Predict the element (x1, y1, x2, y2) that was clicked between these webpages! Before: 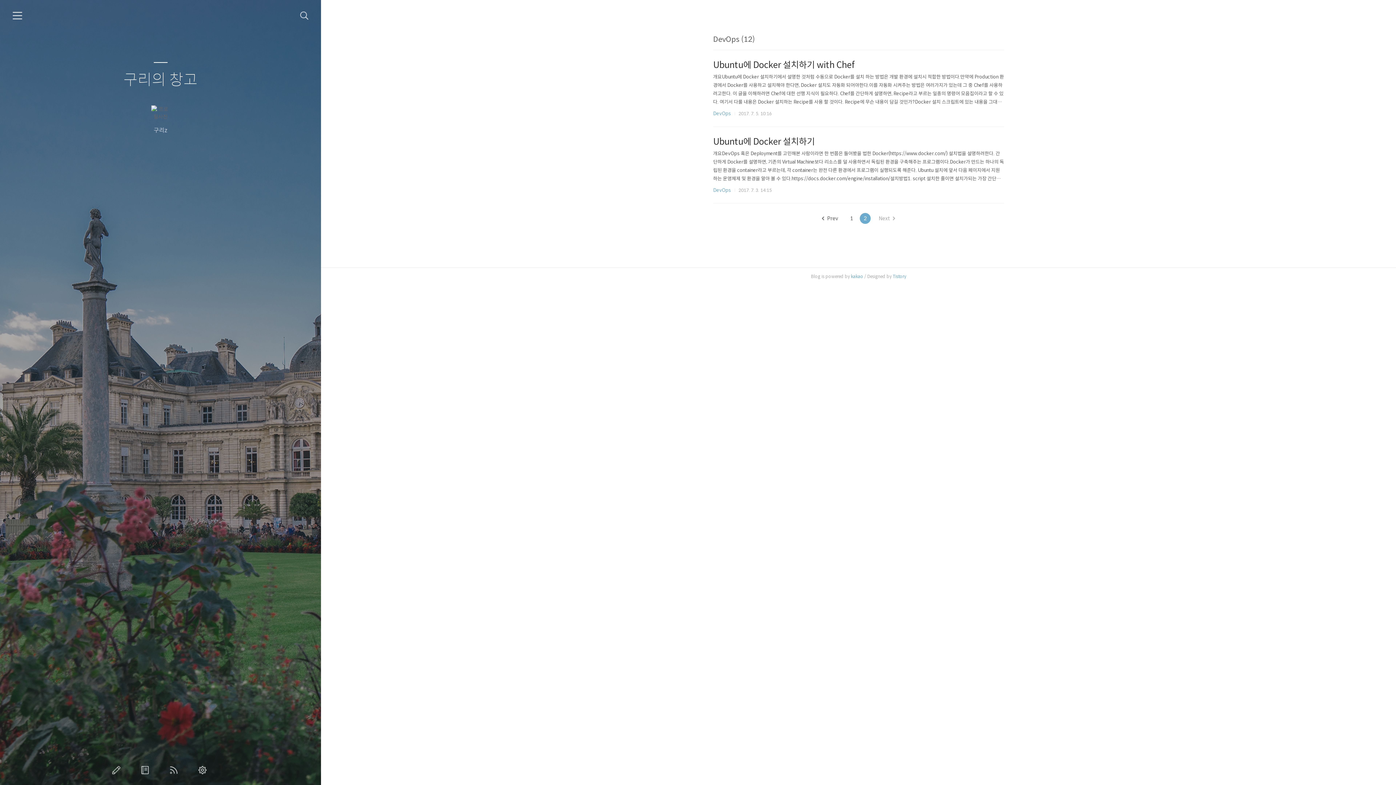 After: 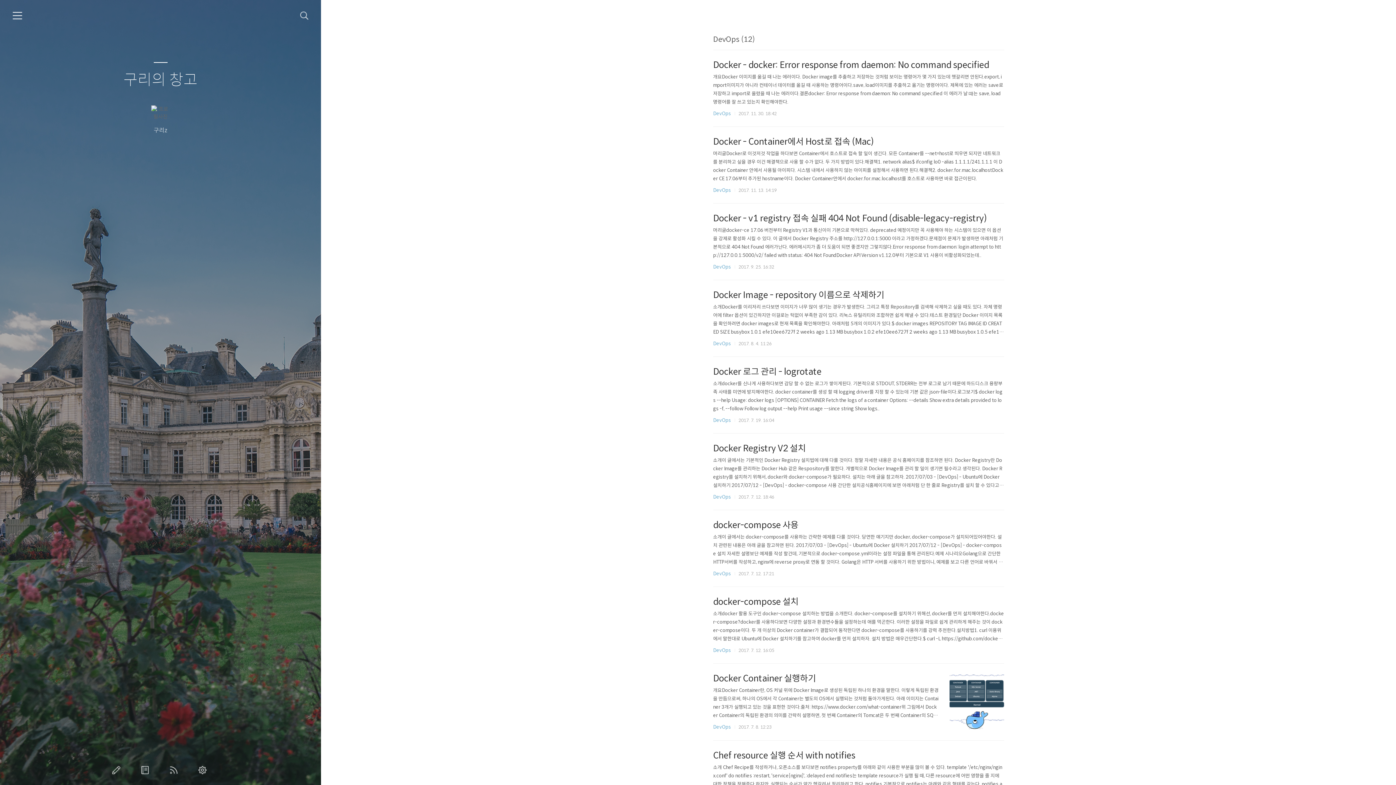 Action: label: DevOps bbox: (713, 187, 731, 193)